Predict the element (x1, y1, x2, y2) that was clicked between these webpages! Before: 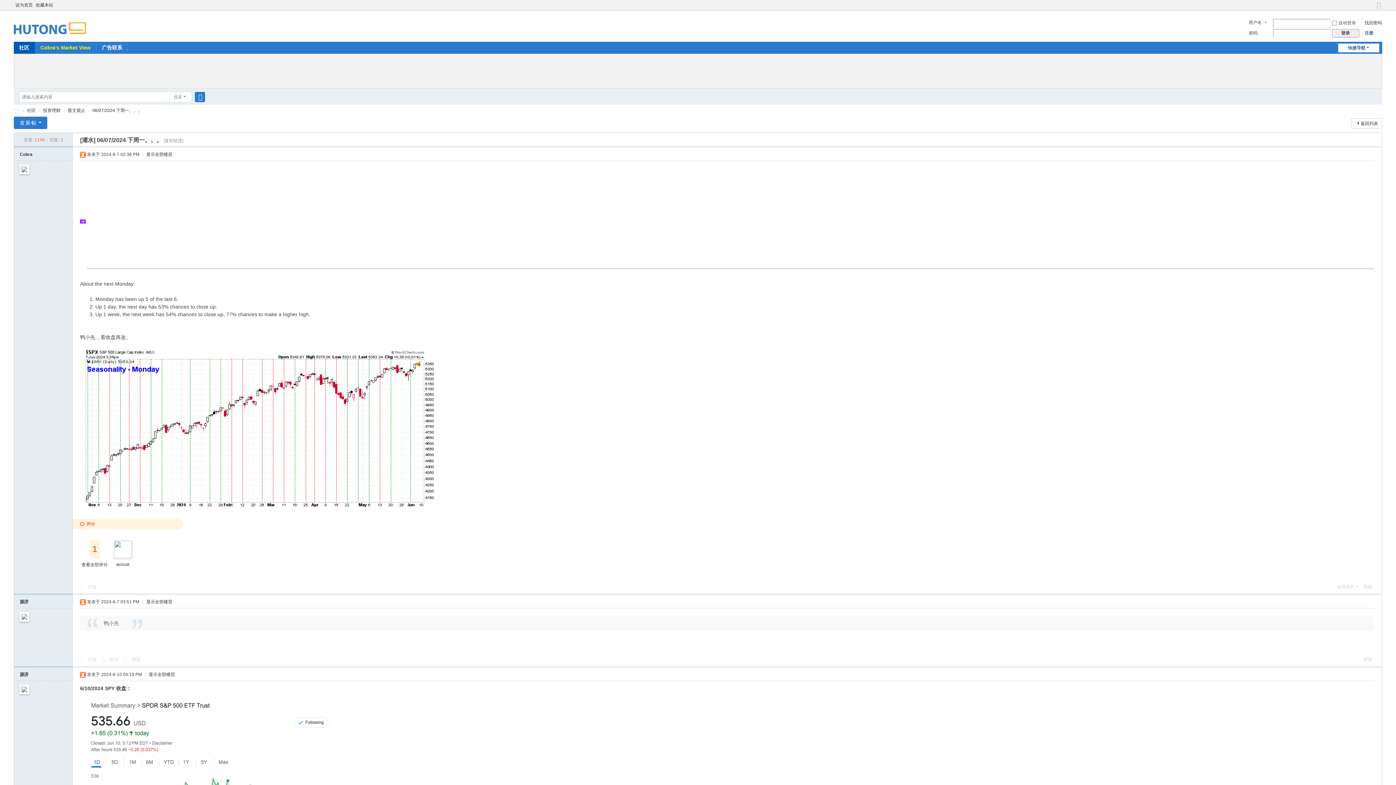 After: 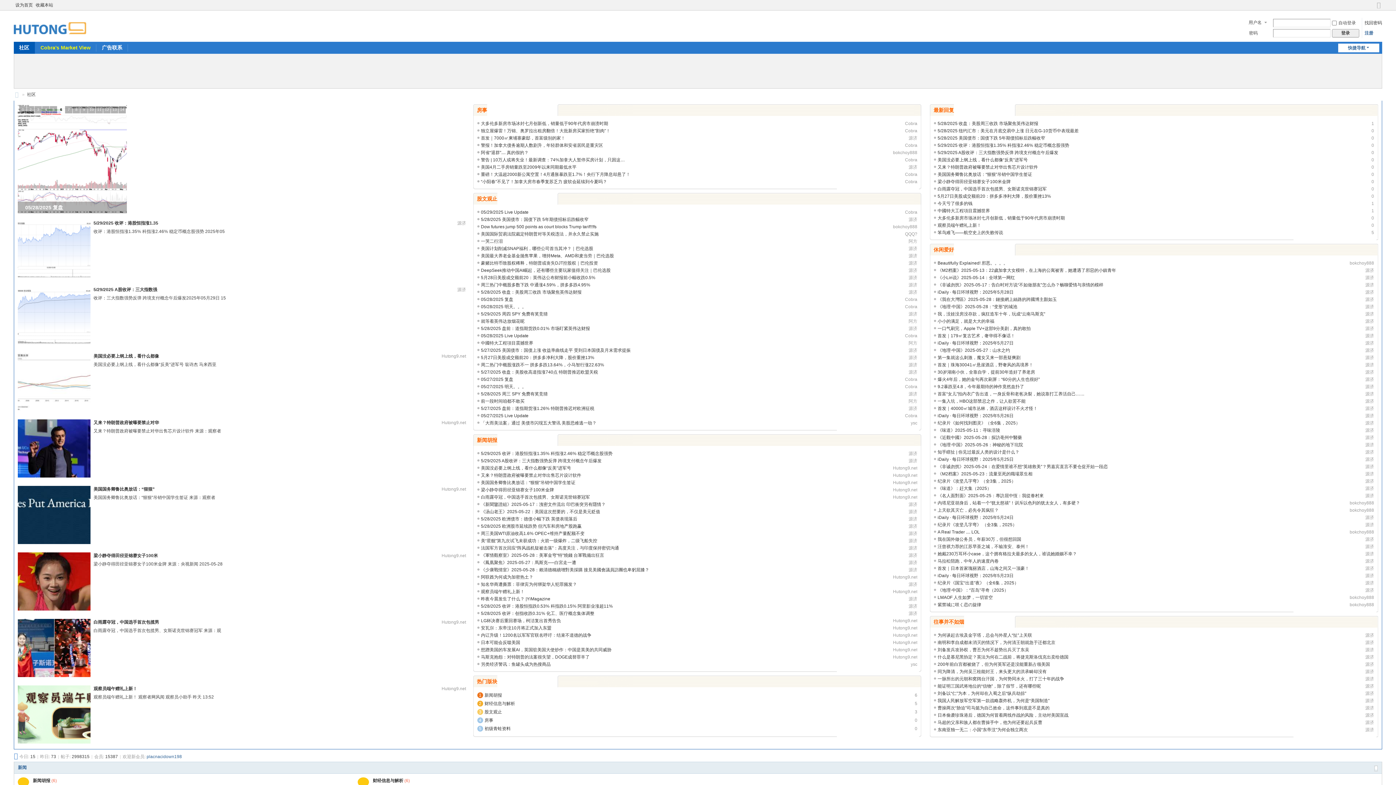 Action: bbox: (13, 21, 86, 26)